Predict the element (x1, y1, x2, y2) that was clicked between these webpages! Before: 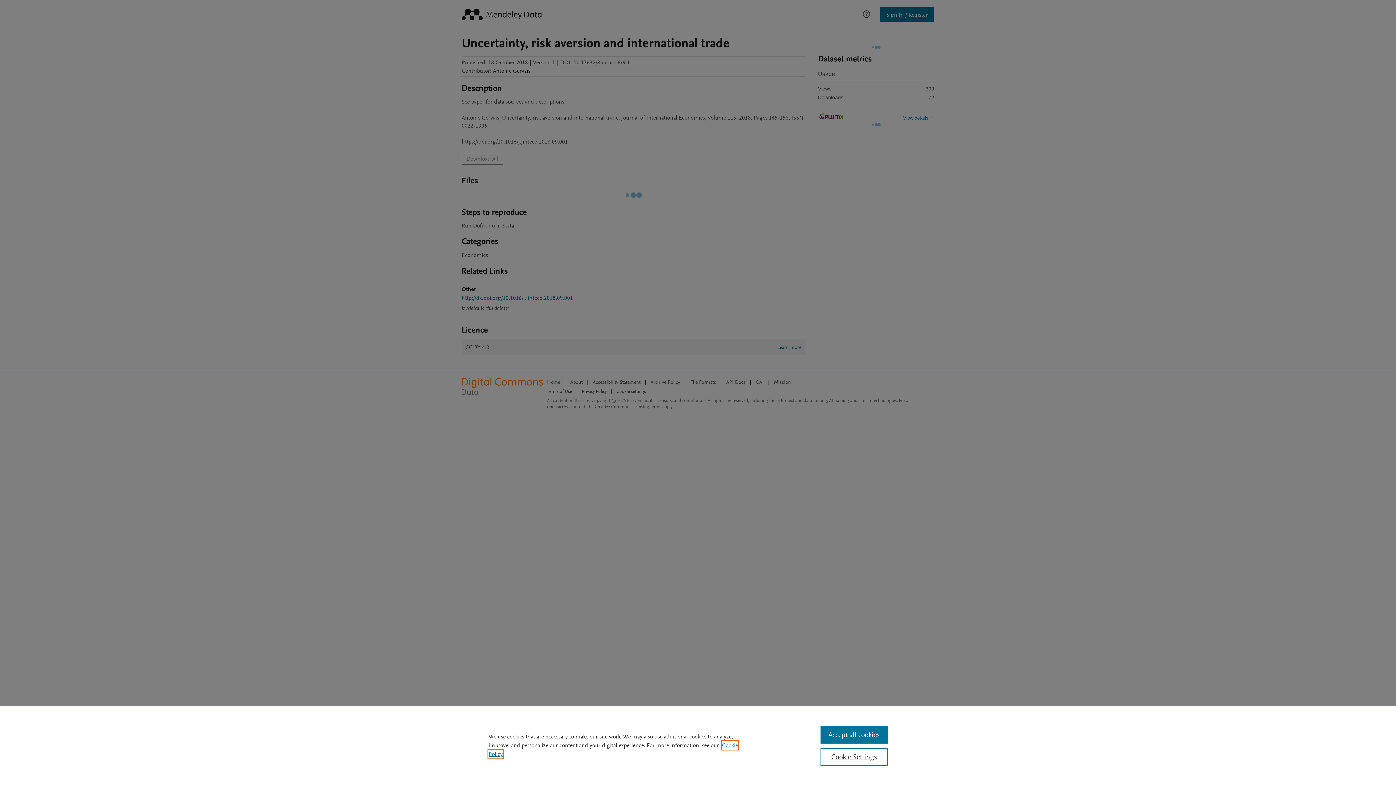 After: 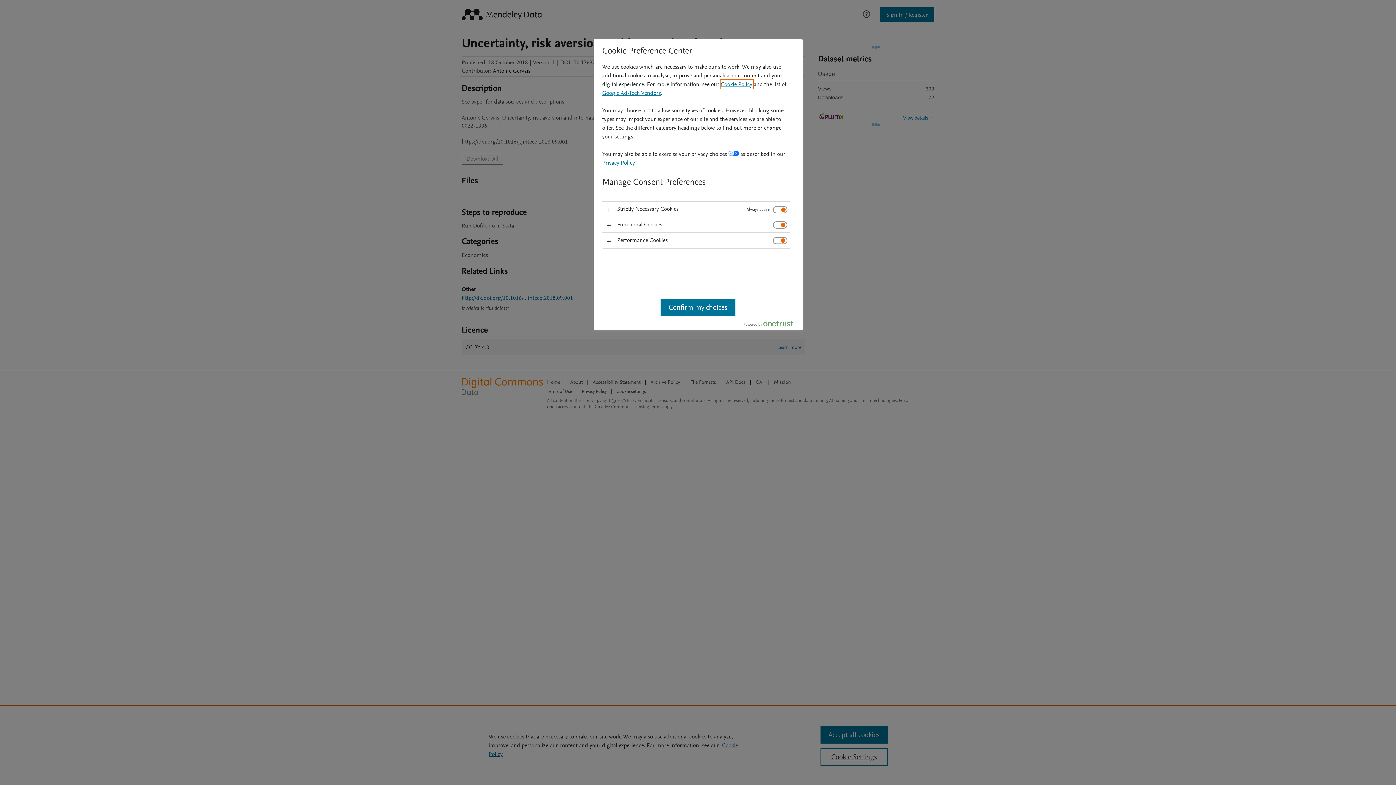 Action: bbox: (820, 748, 887, 766) label: Cookie Settings